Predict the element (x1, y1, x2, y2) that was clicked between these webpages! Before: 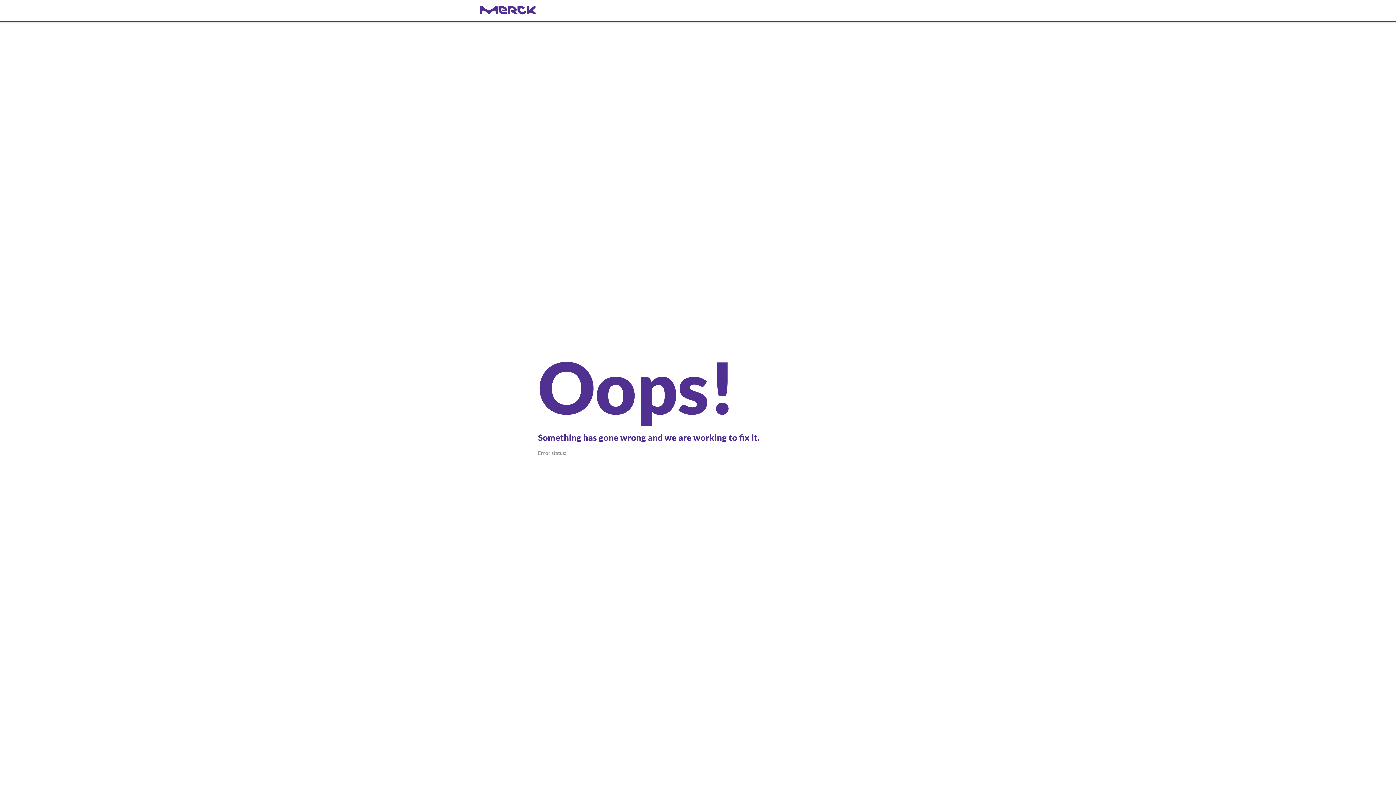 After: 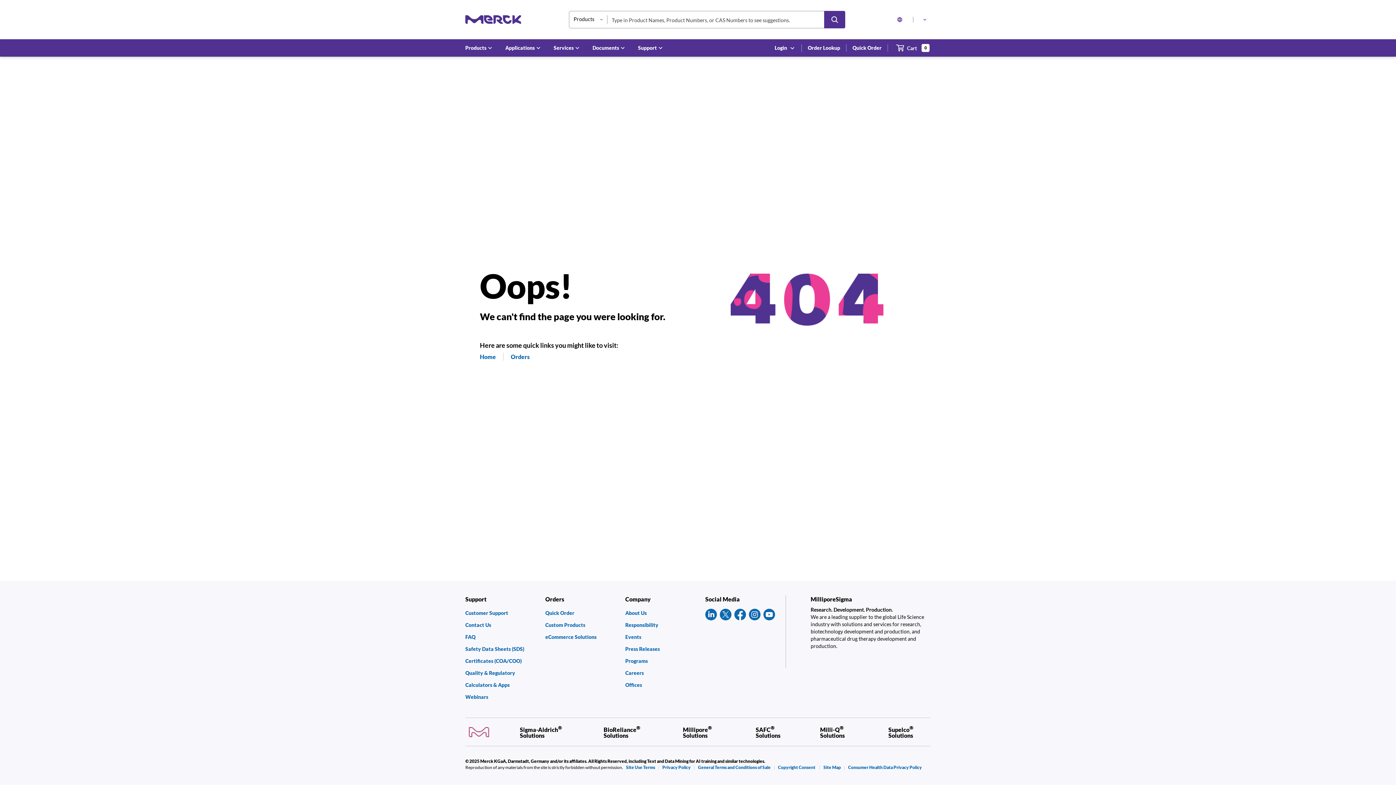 Action: bbox: (480, 6, 916, 14) label: navigate-home